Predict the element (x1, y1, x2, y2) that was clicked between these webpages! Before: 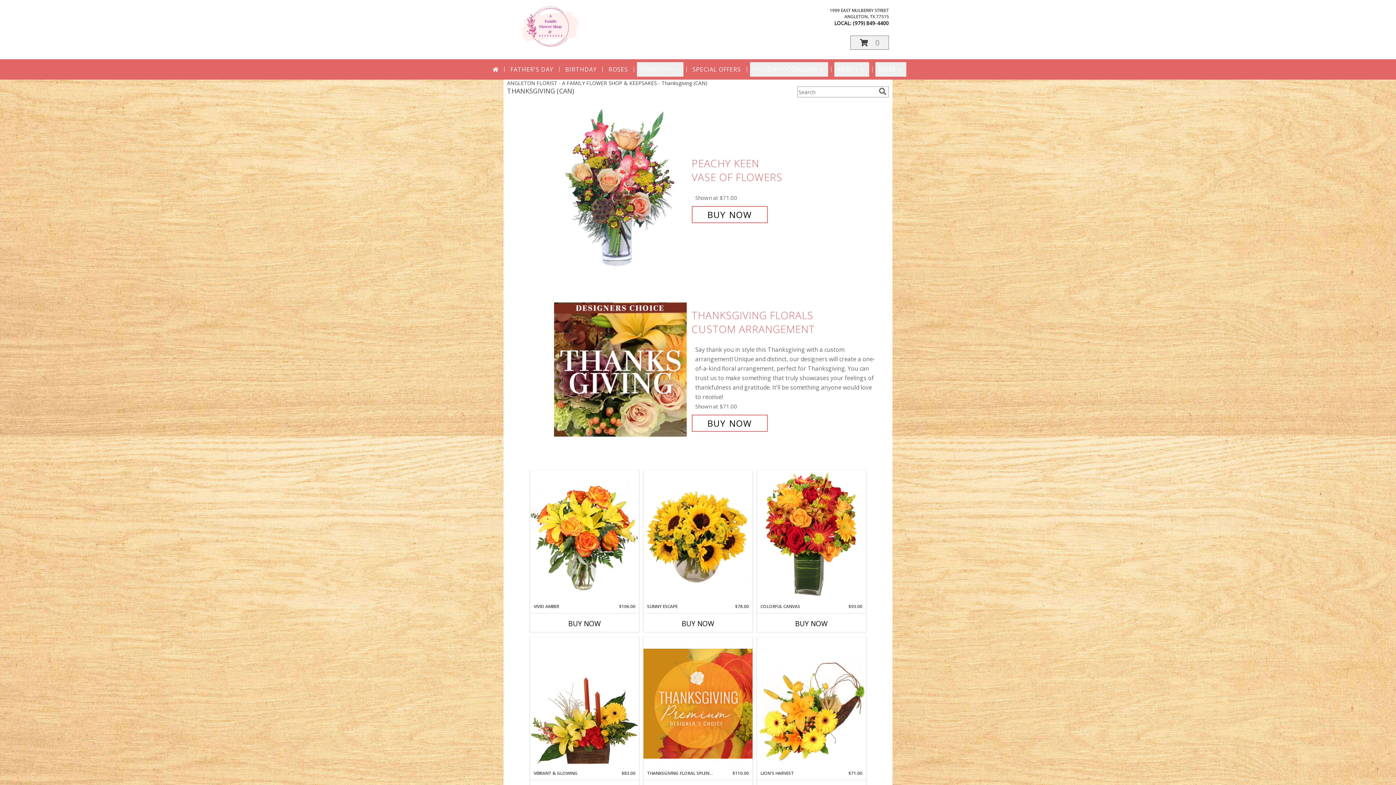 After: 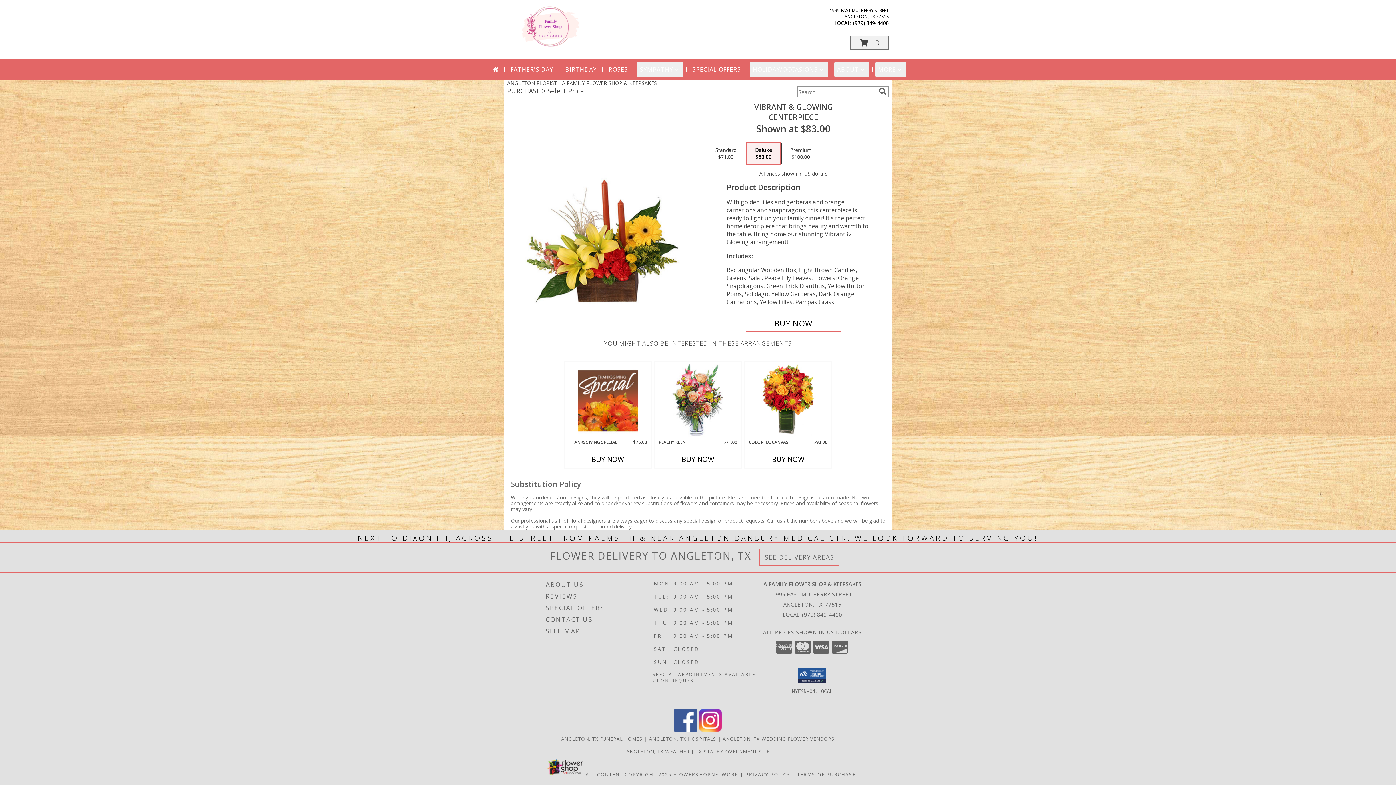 Action: bbox: (530, 637, 639, 770) label: View Vibrant & Glowing Centerpiece  Info